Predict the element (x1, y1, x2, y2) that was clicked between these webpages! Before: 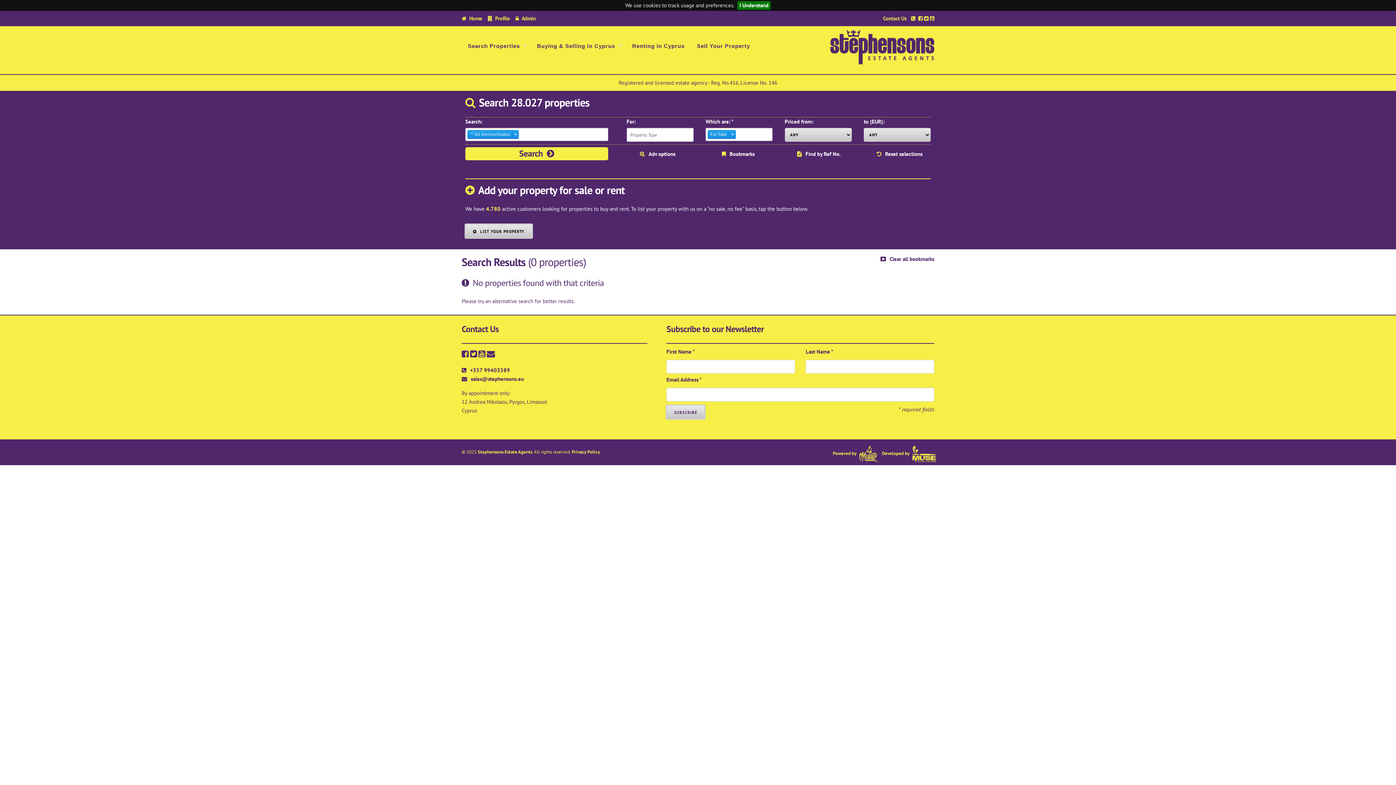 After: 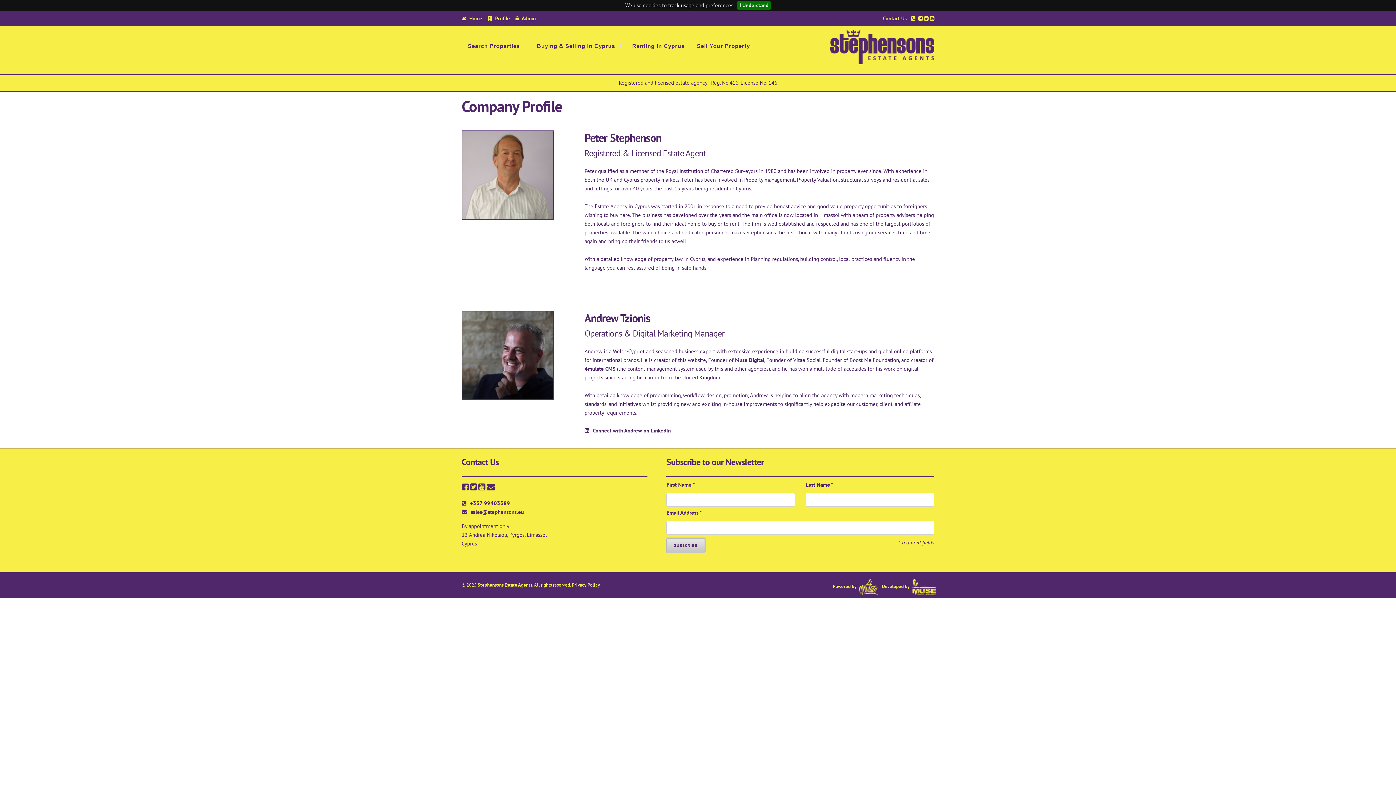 Action: bbox: (488, 14, 492, 21)